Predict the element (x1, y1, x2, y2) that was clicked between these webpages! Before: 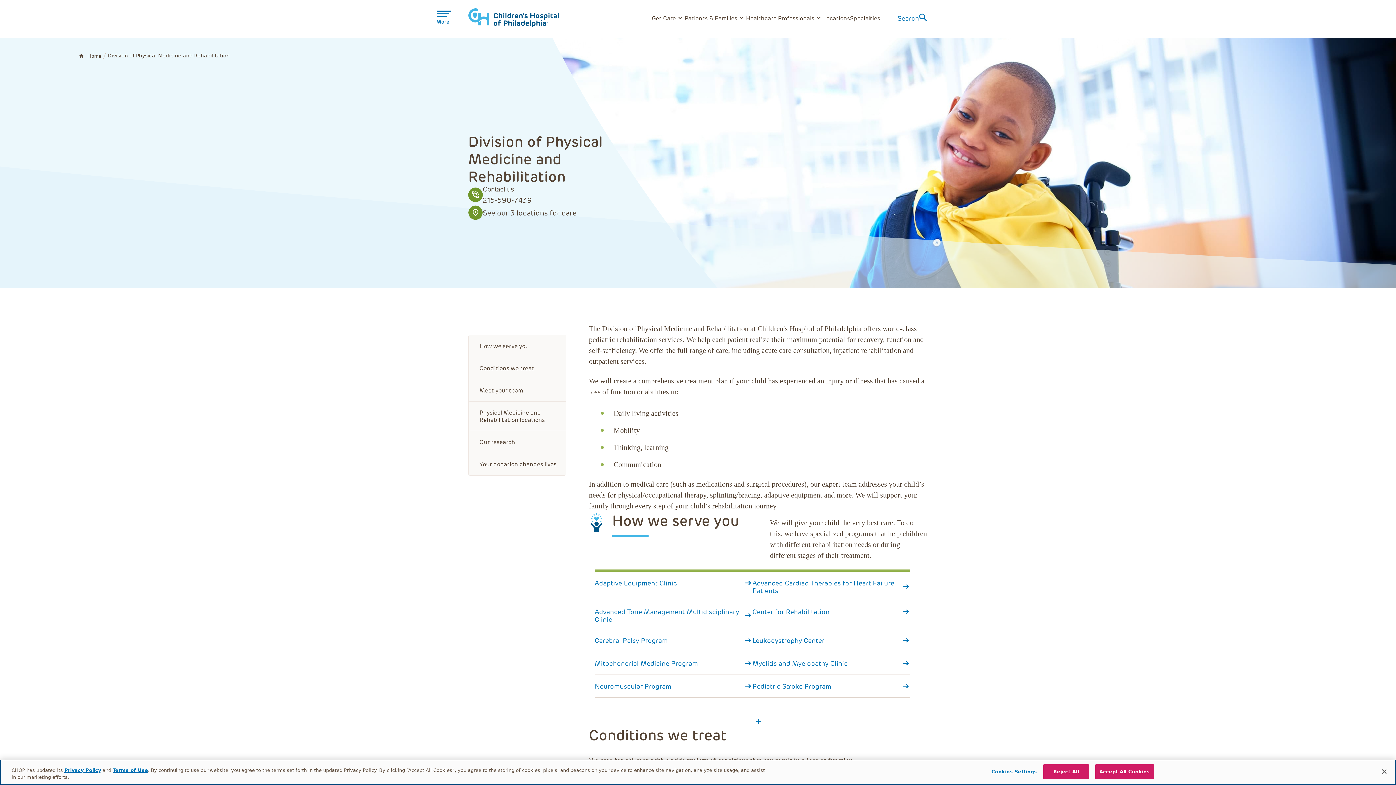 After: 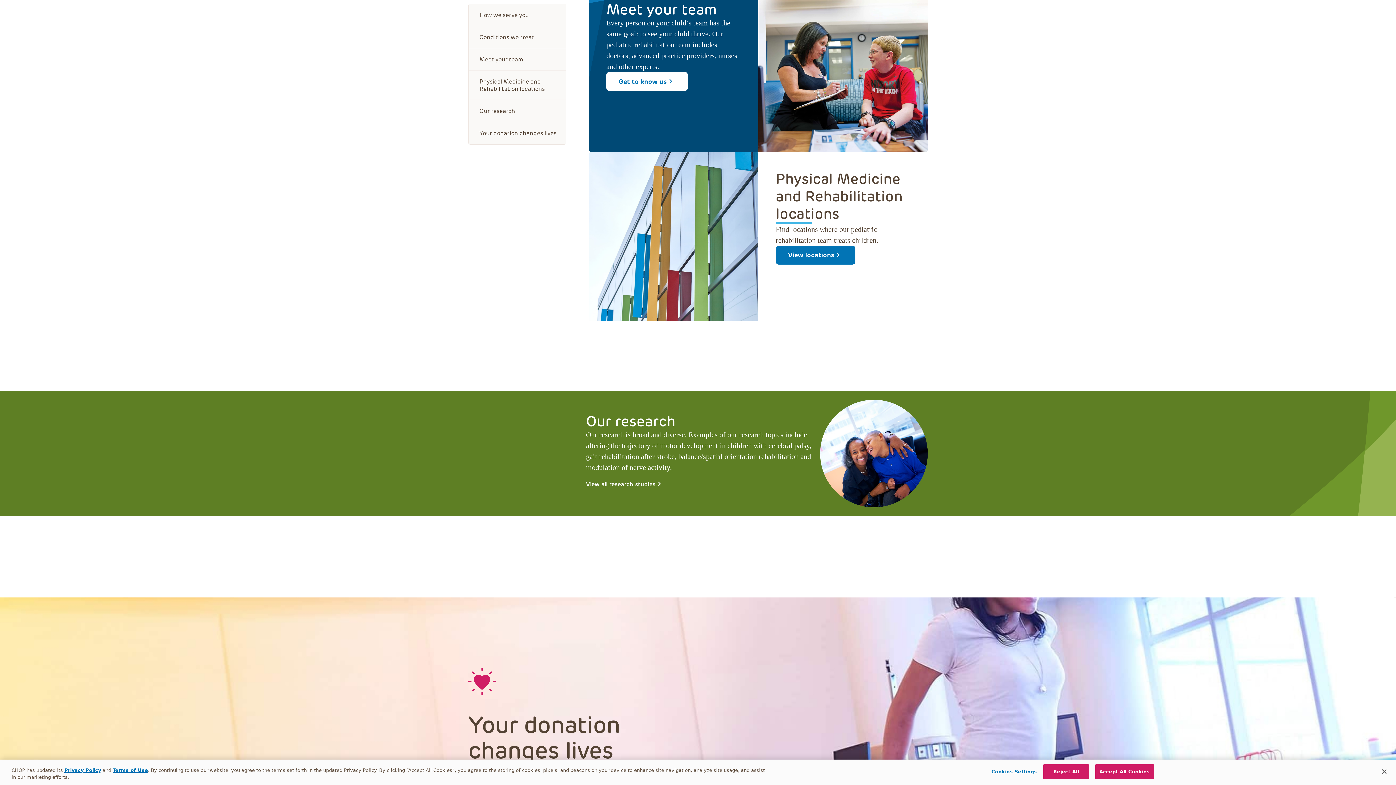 Action: bbox: (468, 379, 566, 401) label: Meet your team